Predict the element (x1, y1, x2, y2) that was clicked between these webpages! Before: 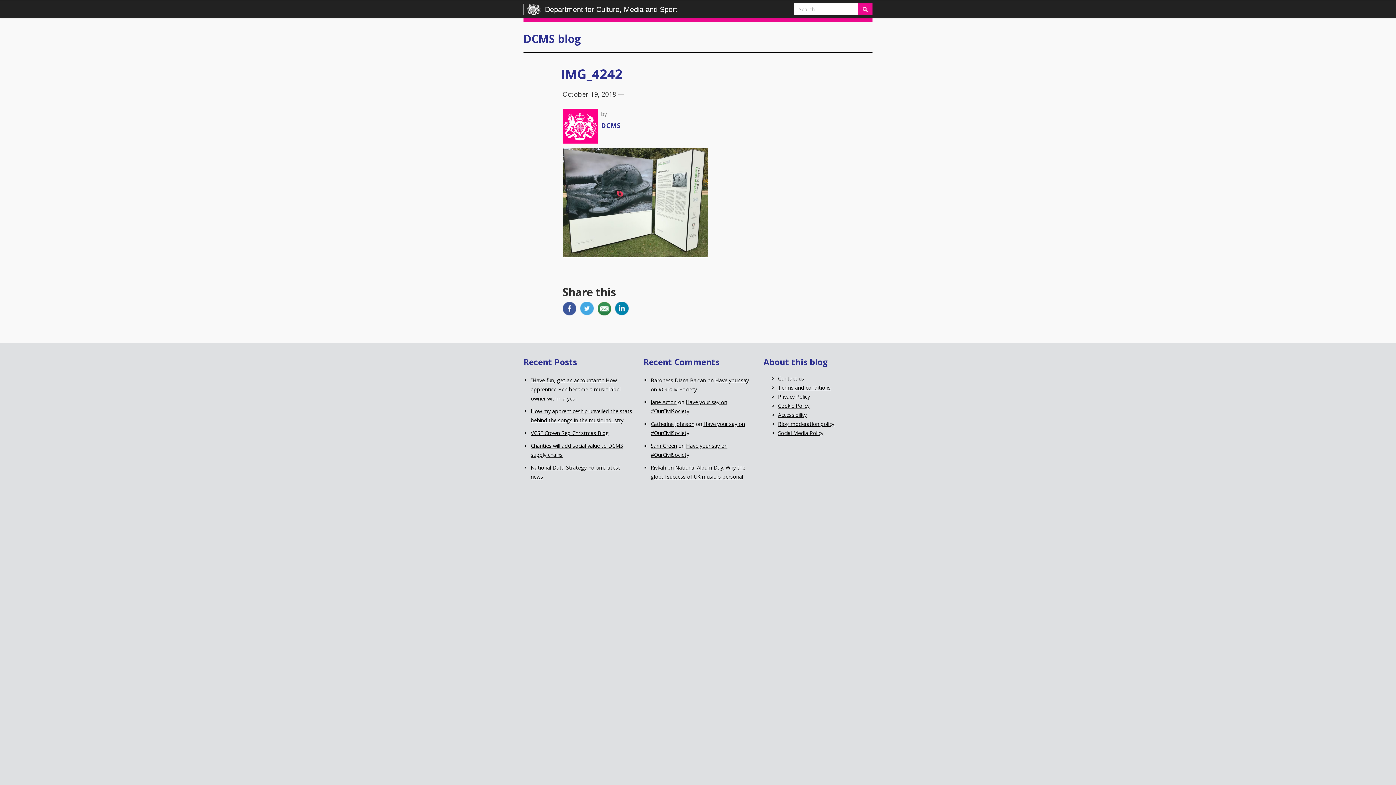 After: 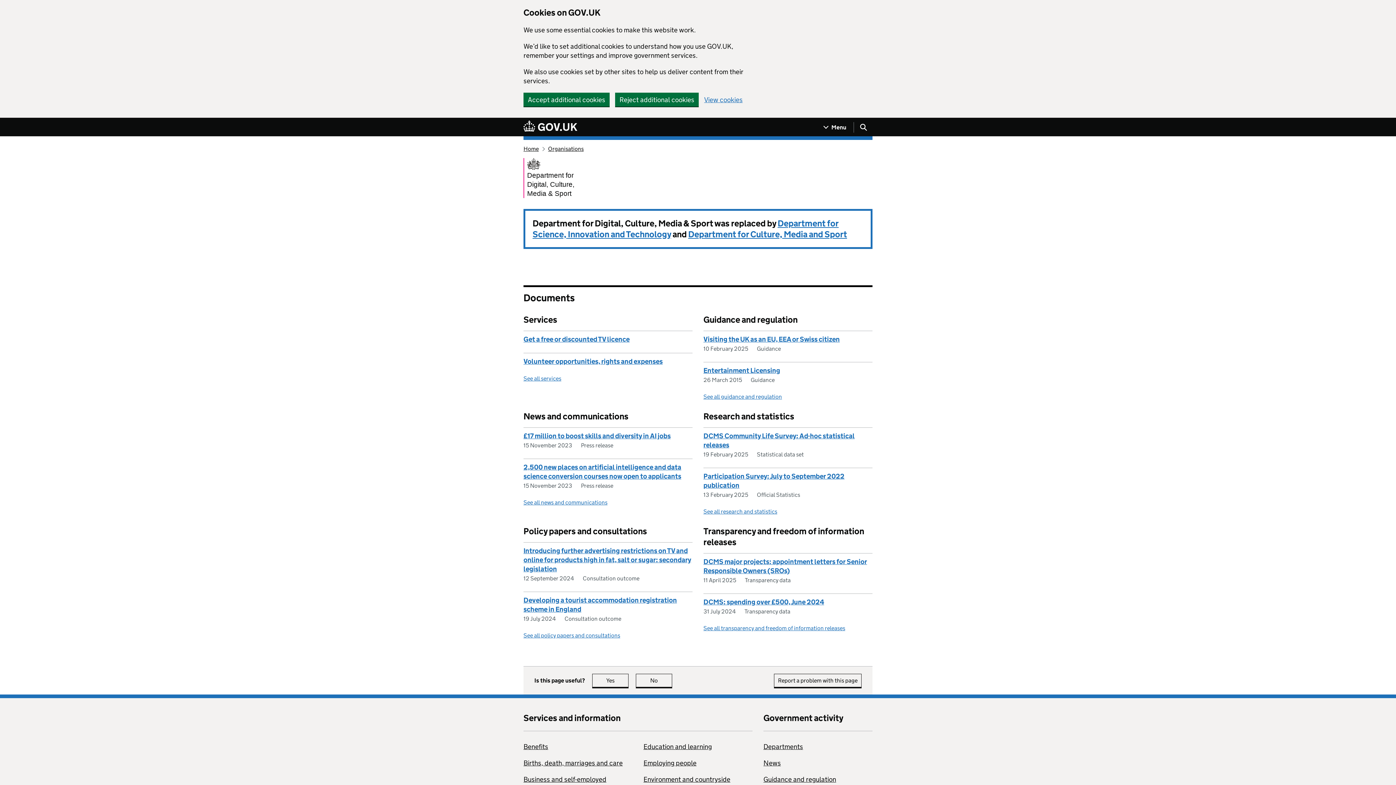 Action: label: Contact us bbox: (778, 375, 804, 382)